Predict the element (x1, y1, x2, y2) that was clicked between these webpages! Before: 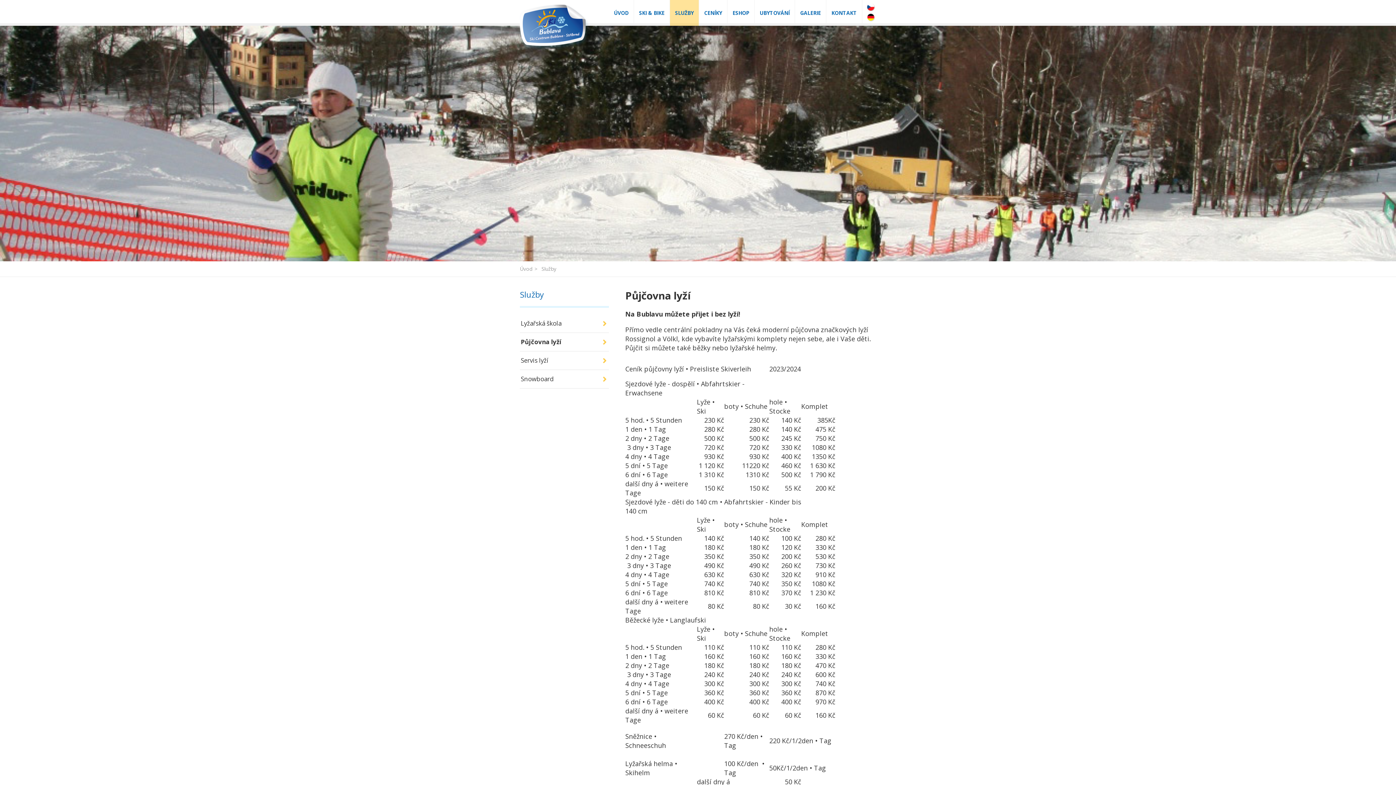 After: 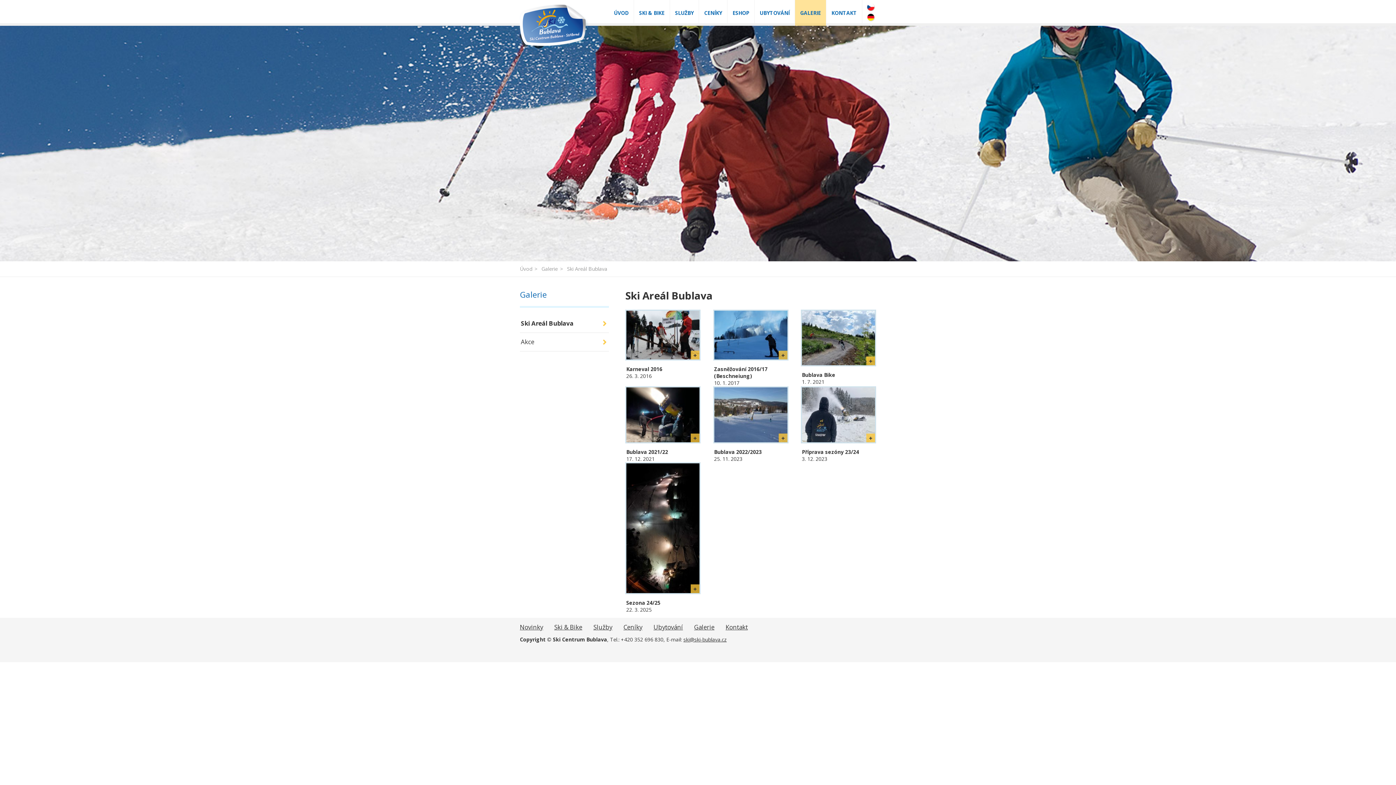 Action: label: GALERIE bbox: (795, 0, 826, 25)